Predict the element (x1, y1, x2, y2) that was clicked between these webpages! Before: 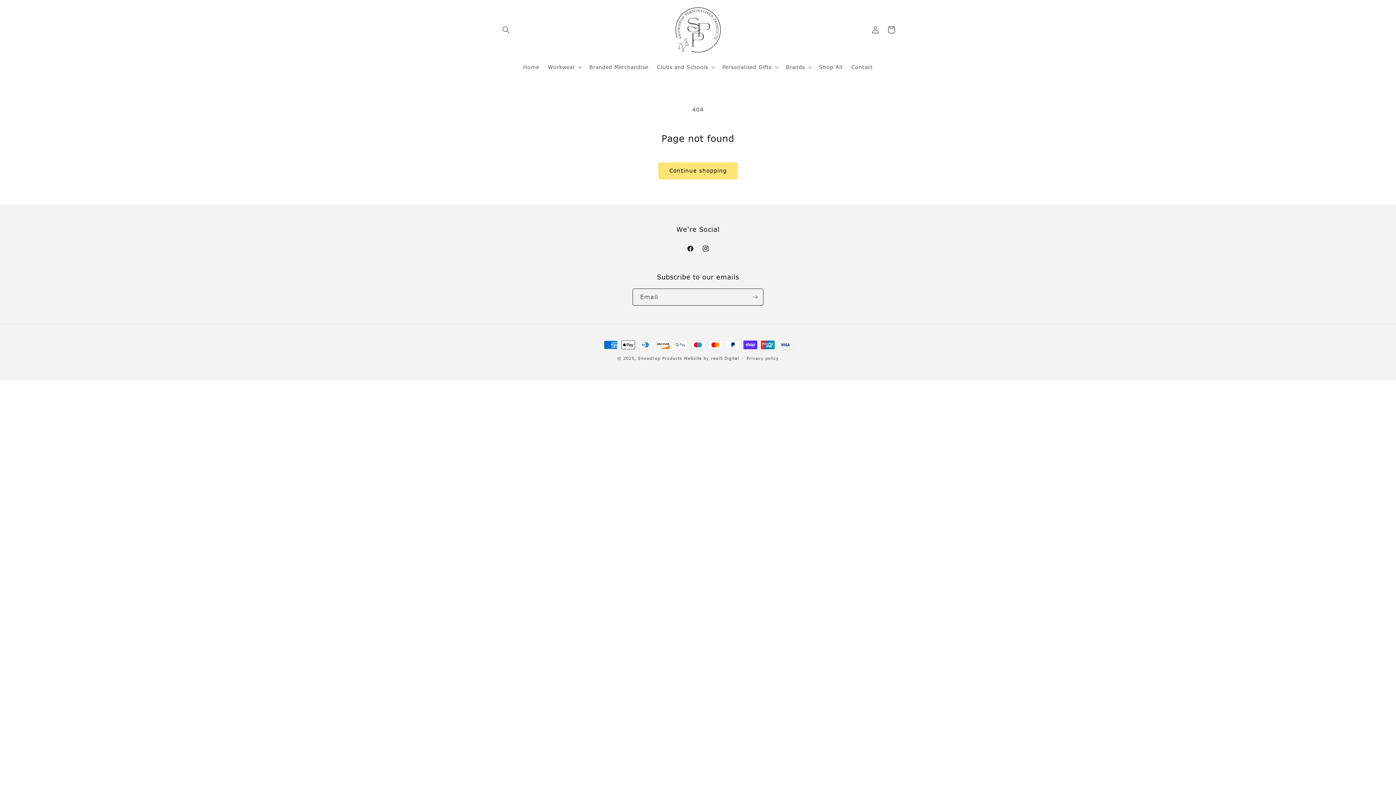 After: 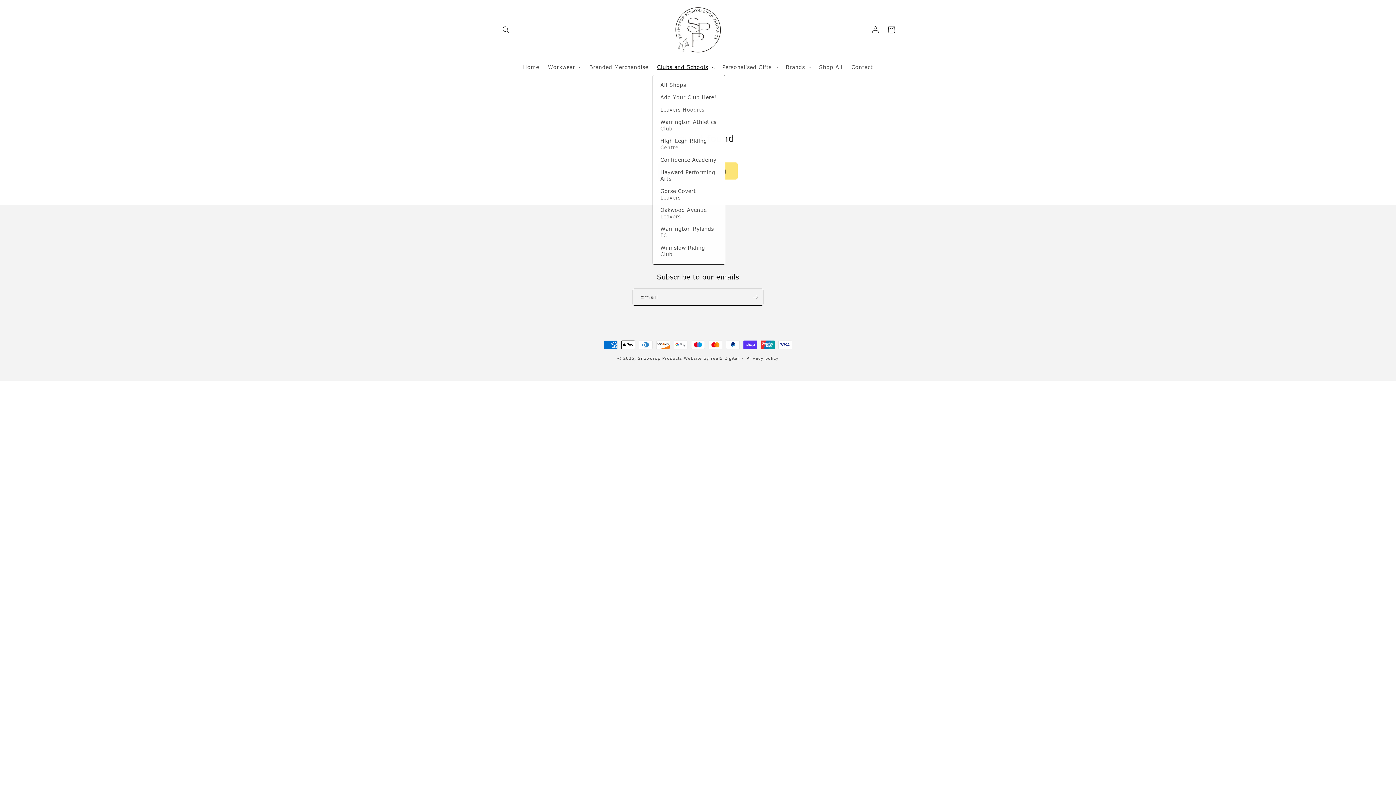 Action: label: Clubs and Schools bbox: (652, 59, 718, 74)